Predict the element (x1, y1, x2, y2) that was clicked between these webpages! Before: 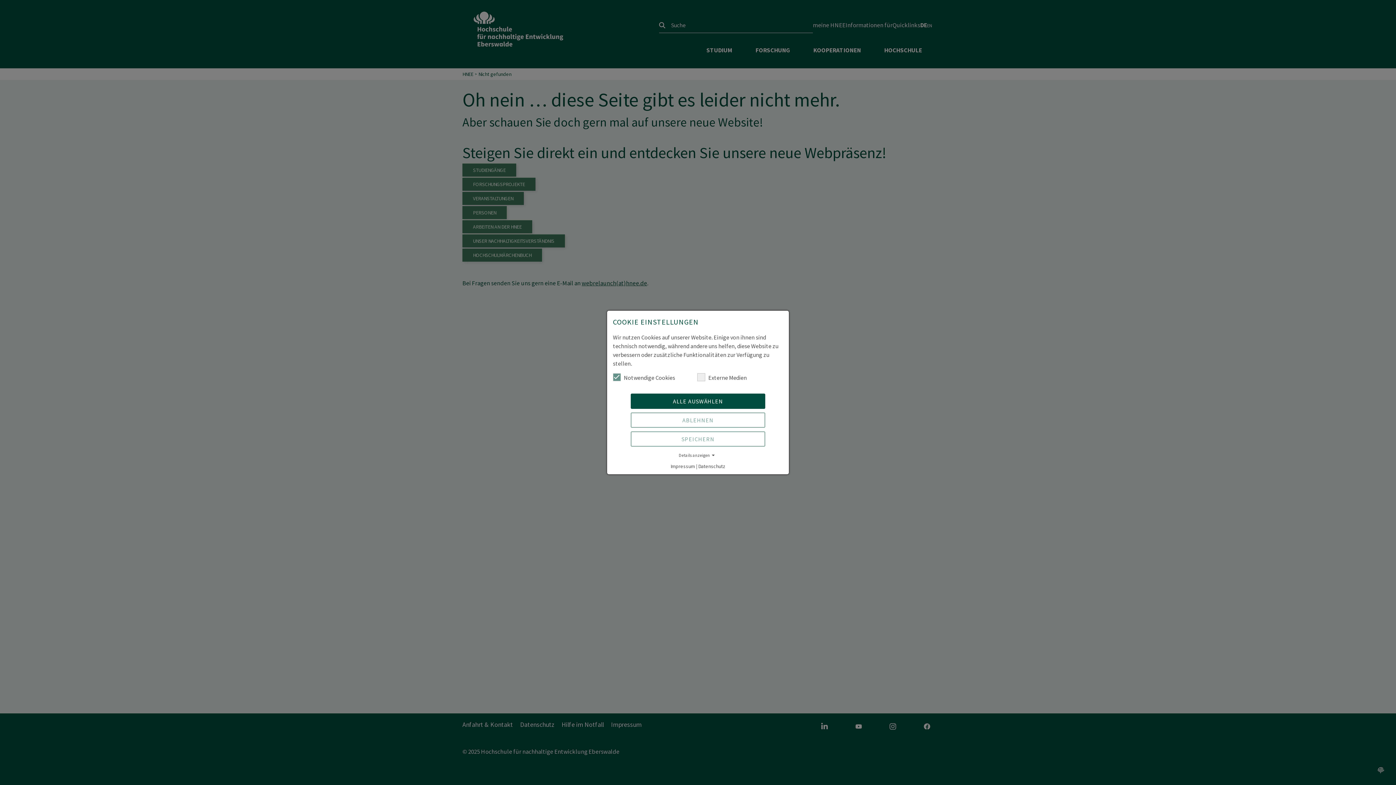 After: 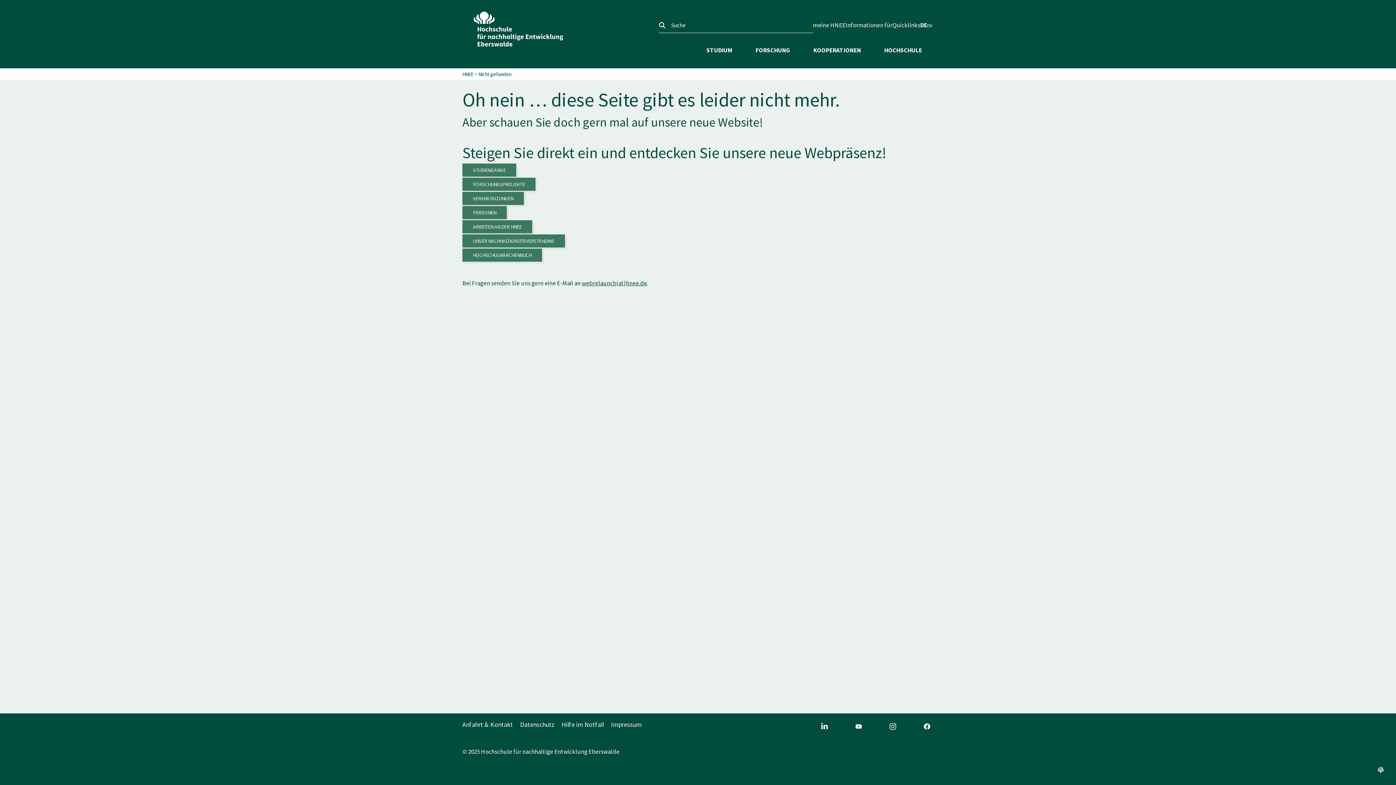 Action: label: SPEICHERN bbox: (630, 431, 765, 446)